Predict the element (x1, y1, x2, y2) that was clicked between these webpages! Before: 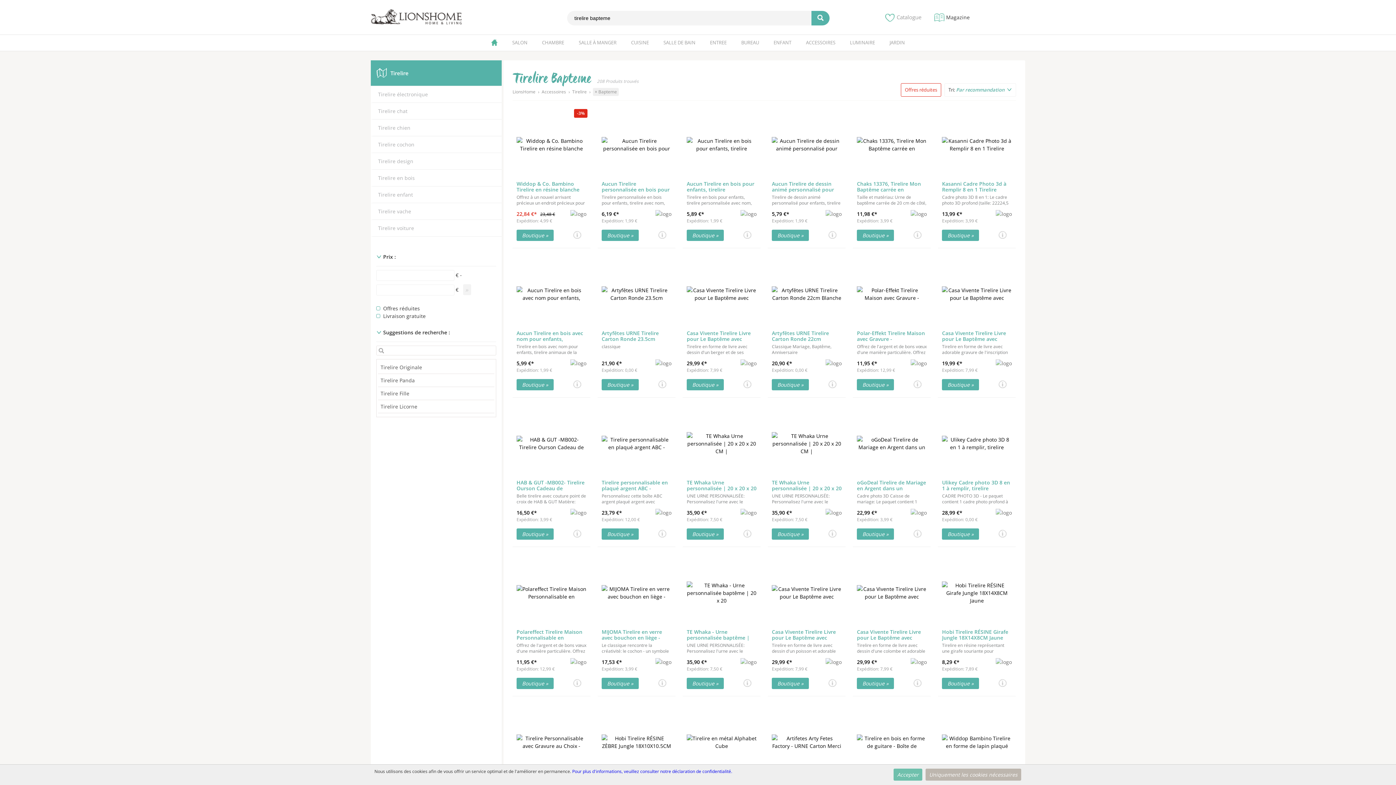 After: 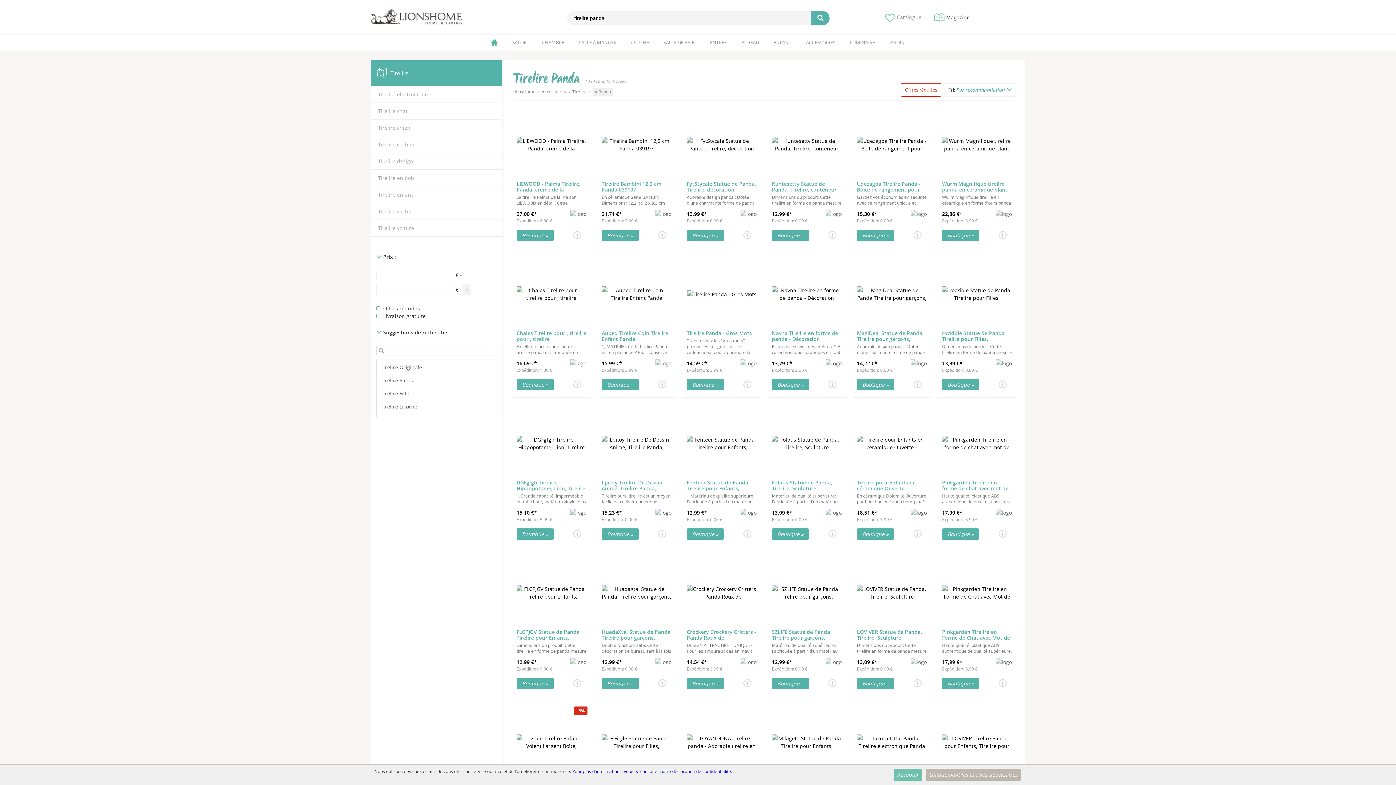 Action: bbox: (380, 377, 414, 384) label: Tirelire Panda